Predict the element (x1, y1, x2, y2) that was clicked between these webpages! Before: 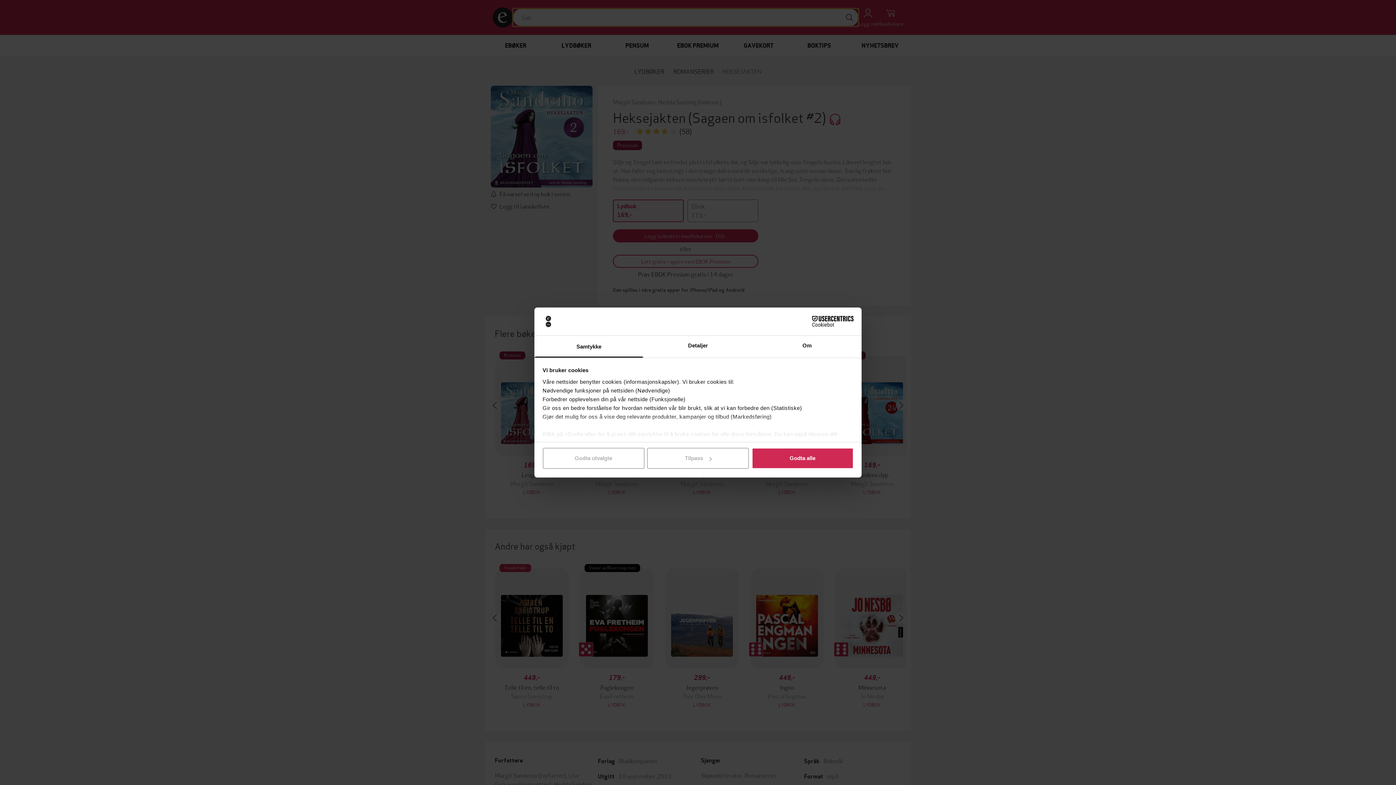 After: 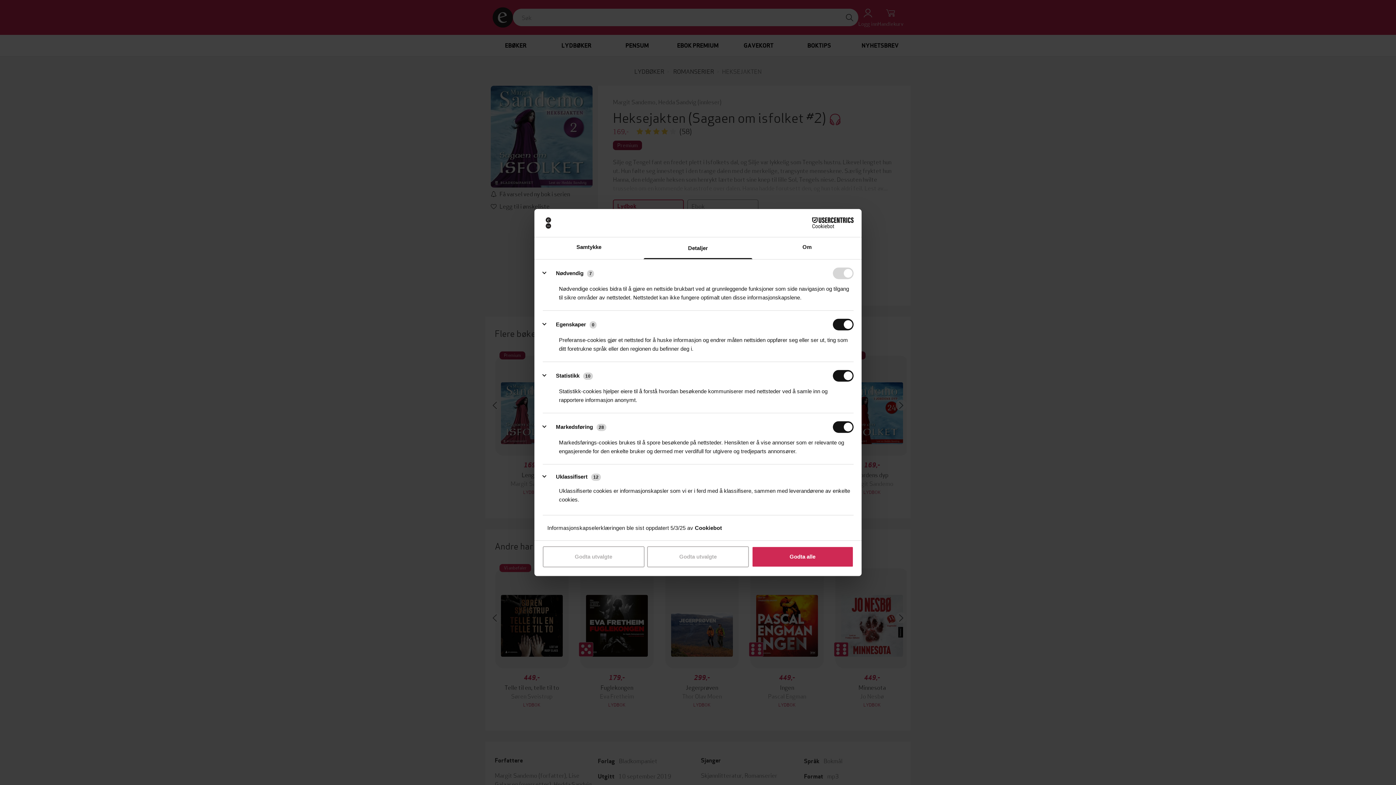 Action: bbox: (643, 335, 752, 357) label: Detaljer